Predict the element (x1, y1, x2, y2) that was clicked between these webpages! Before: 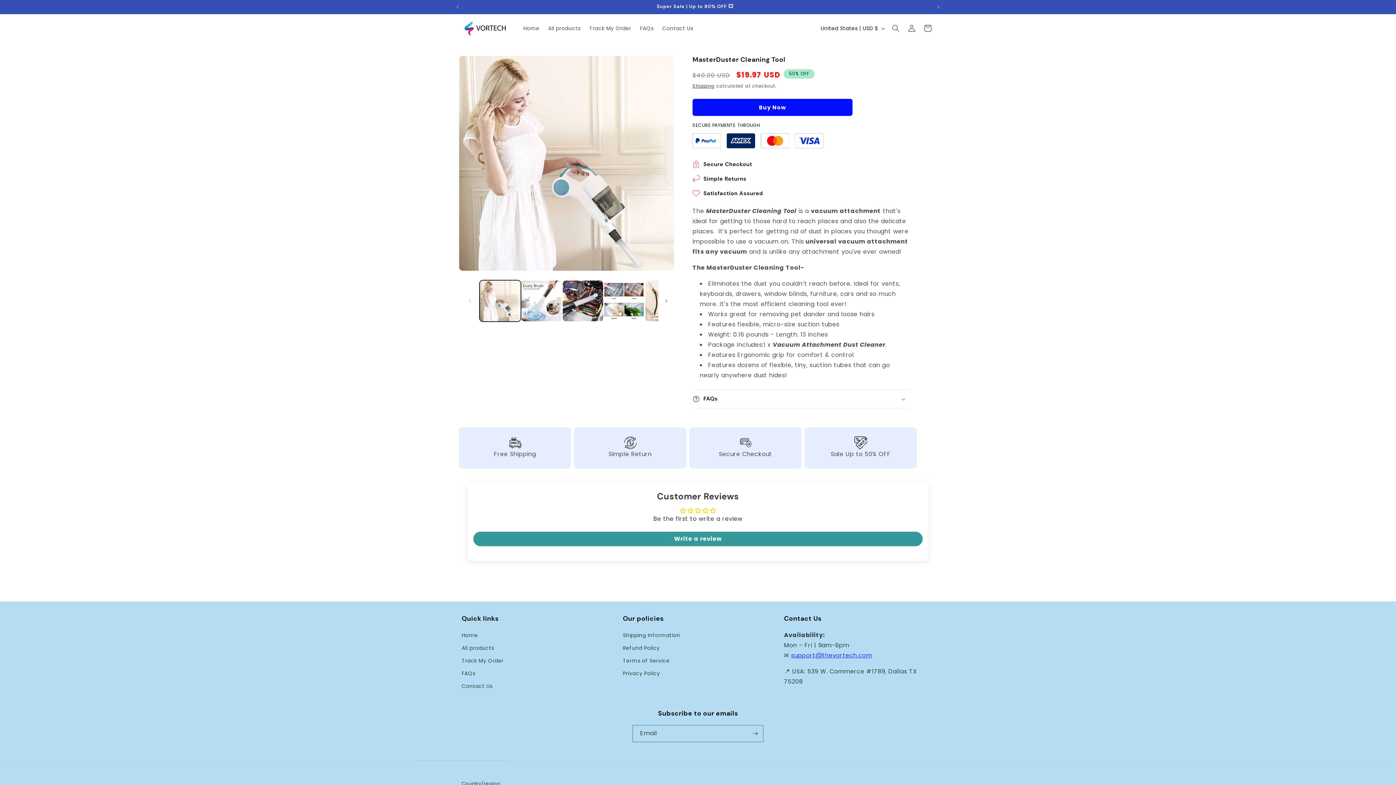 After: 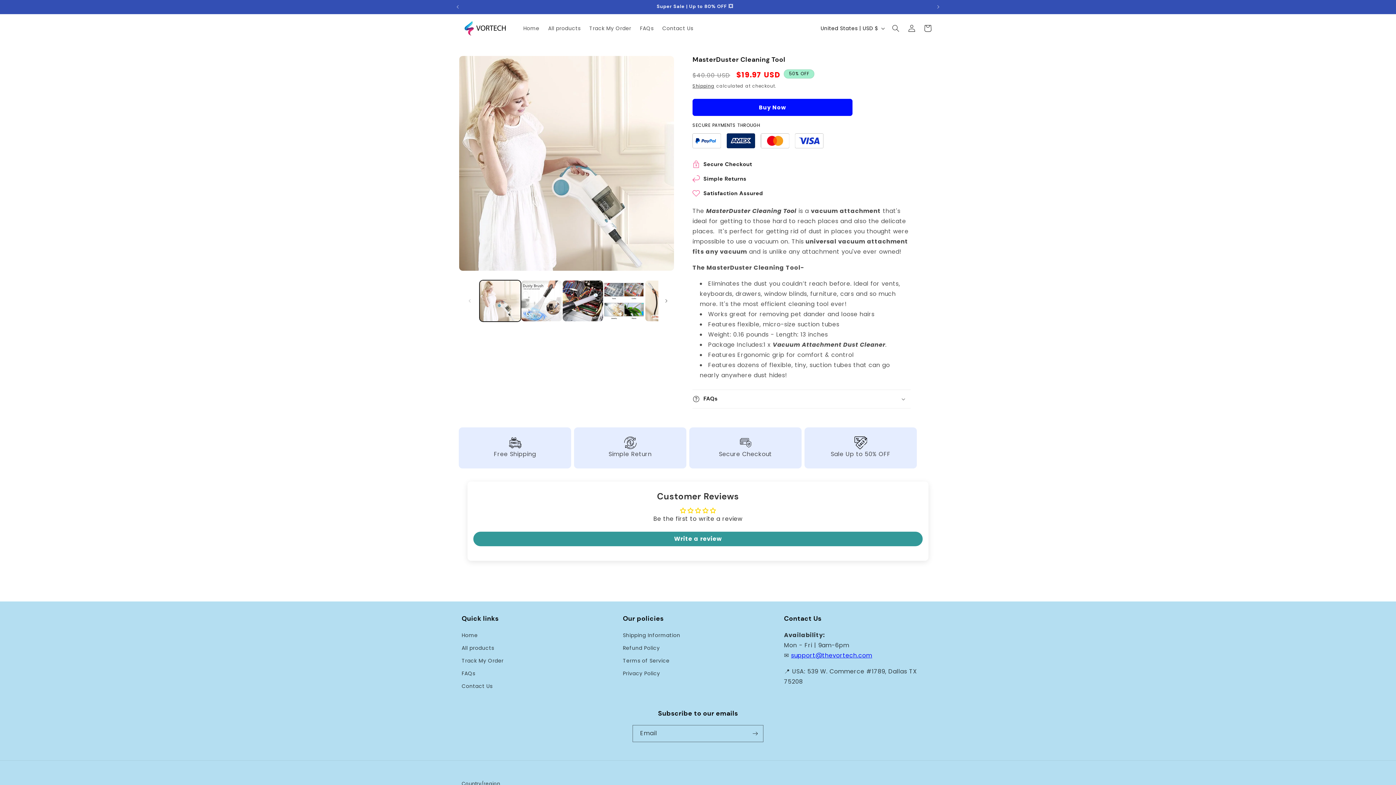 Action: bbox: (791, 628, 872, 636) label: support@thevortech.com